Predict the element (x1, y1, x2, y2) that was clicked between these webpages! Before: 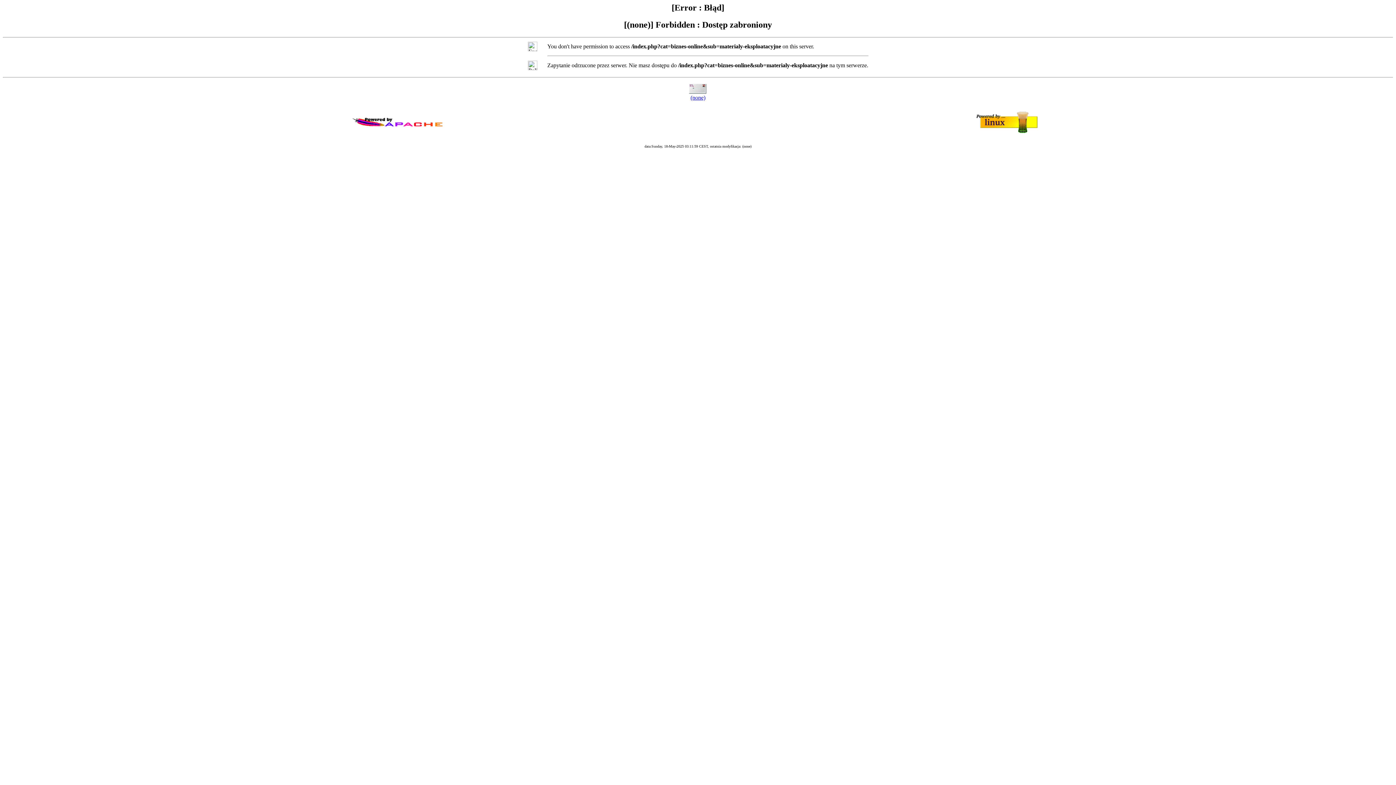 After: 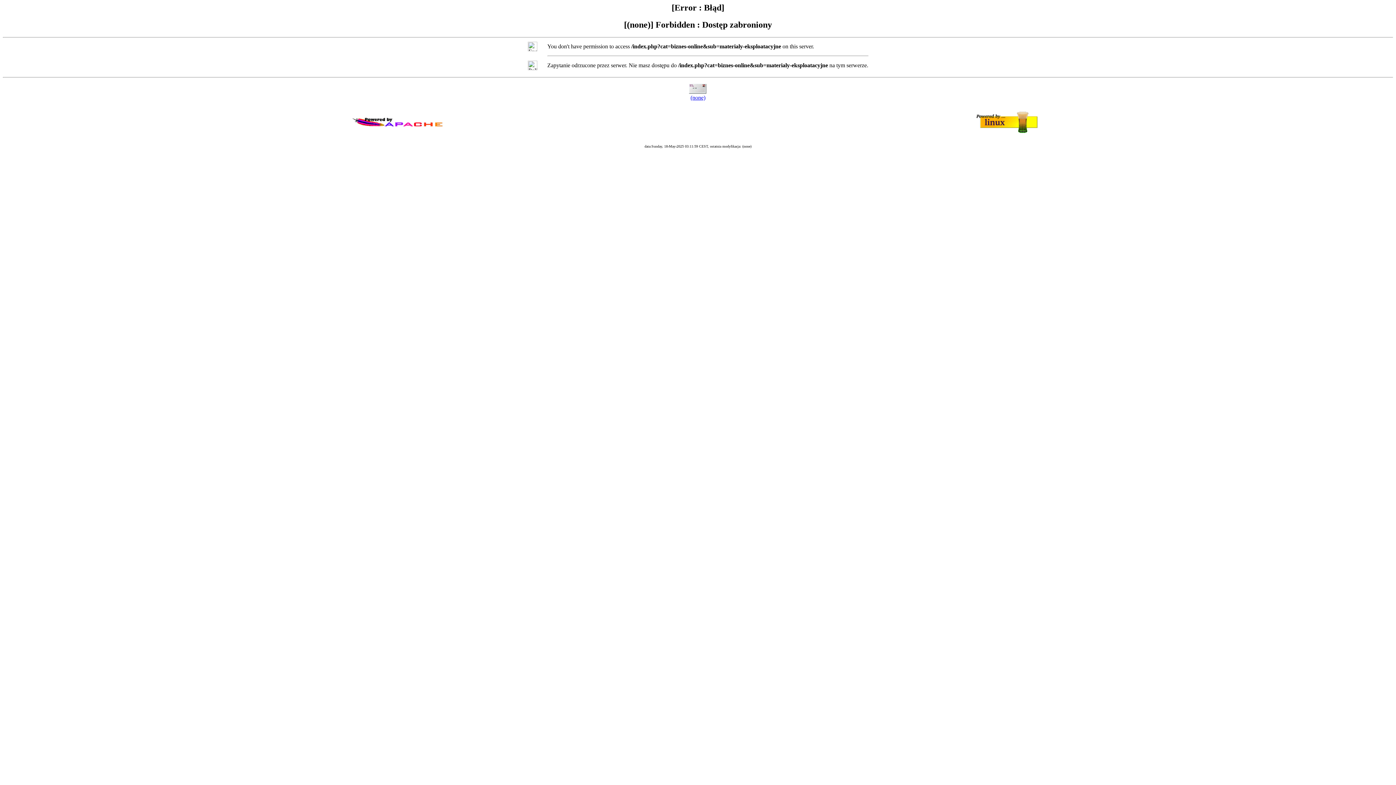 Action: bbox: (690, 94, 705, 100) label: (none)